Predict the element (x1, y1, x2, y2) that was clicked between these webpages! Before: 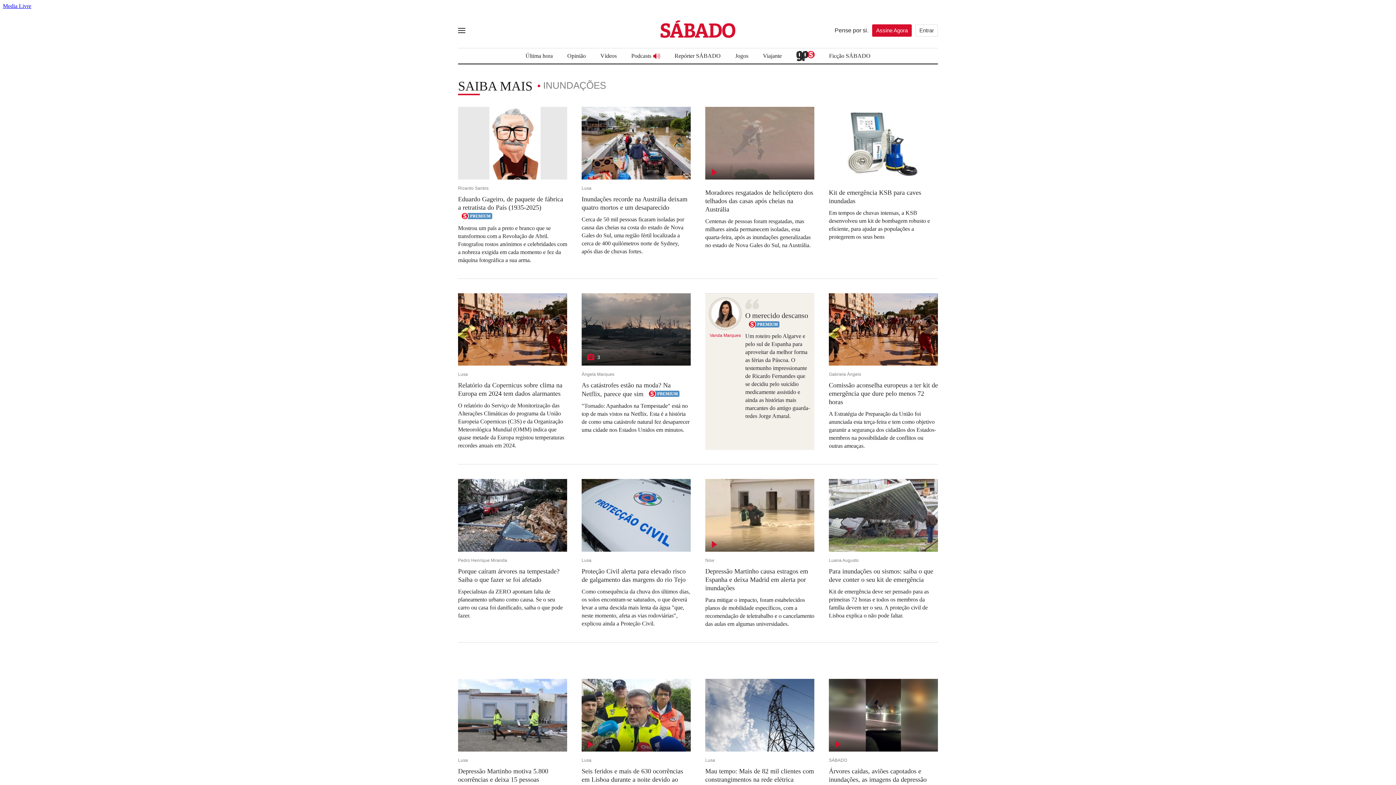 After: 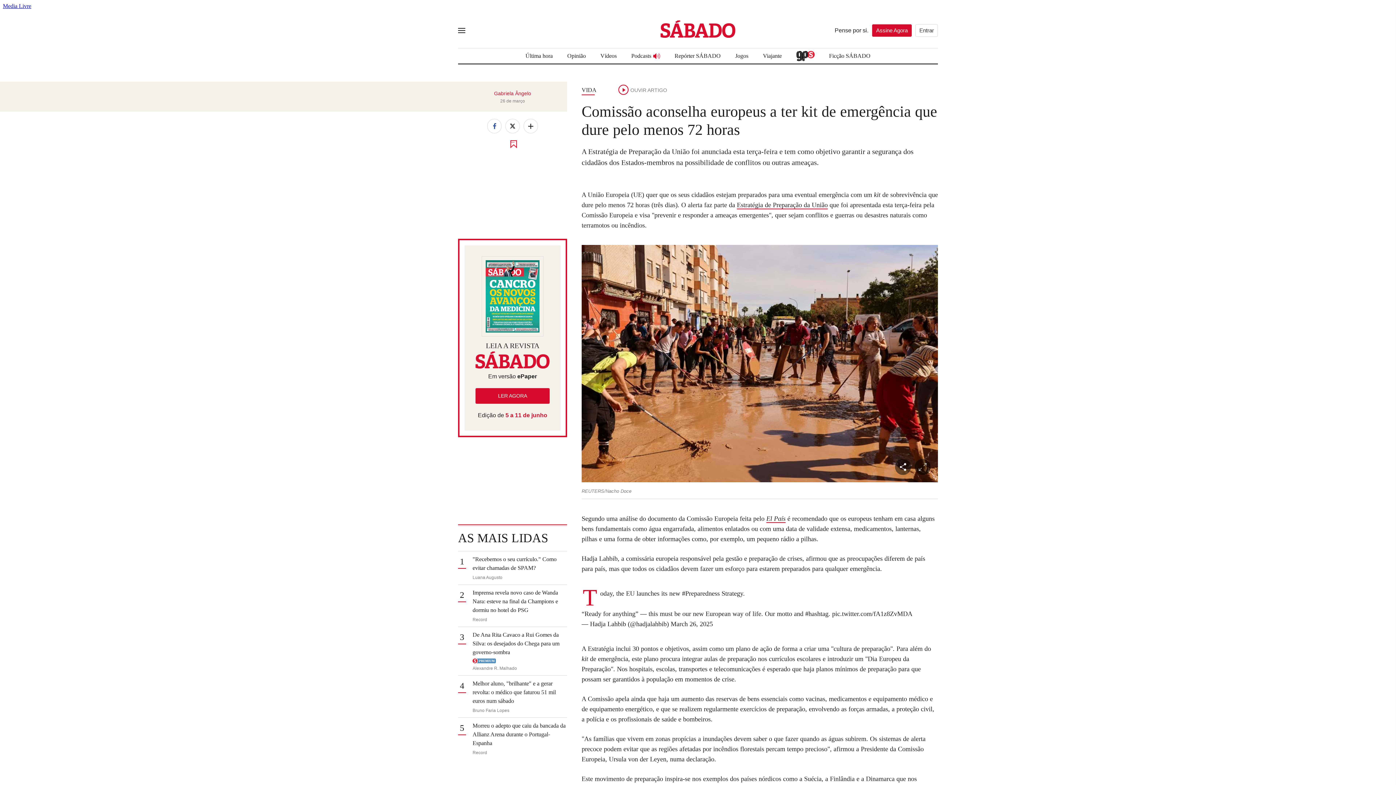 Action: label: Comissão aconselha europeus a ter kit de emergência que dure pelo menos 72 horas bbox: (829, 381, 938, 405)